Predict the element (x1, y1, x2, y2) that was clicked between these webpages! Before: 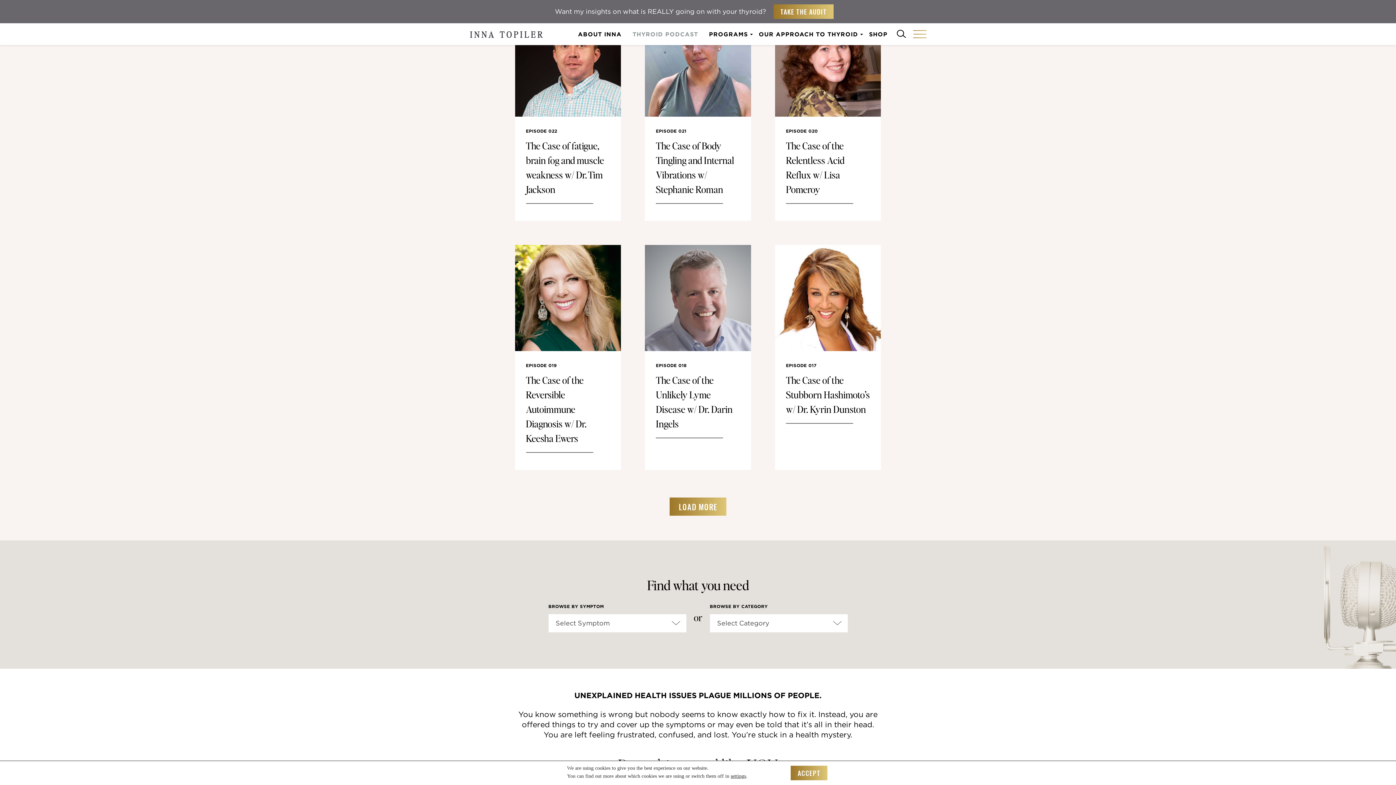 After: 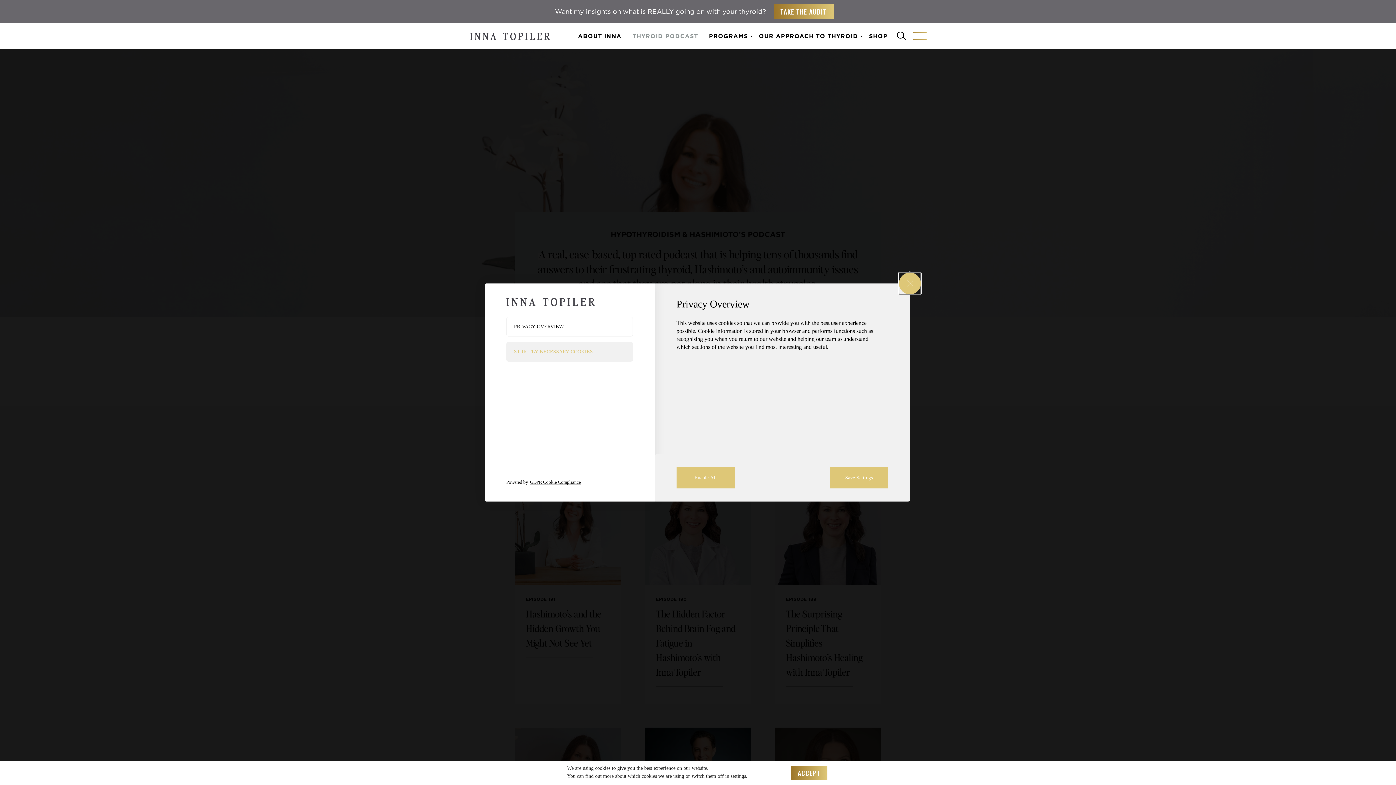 Action: label: settings bbox: (730, 772, 746, 781)